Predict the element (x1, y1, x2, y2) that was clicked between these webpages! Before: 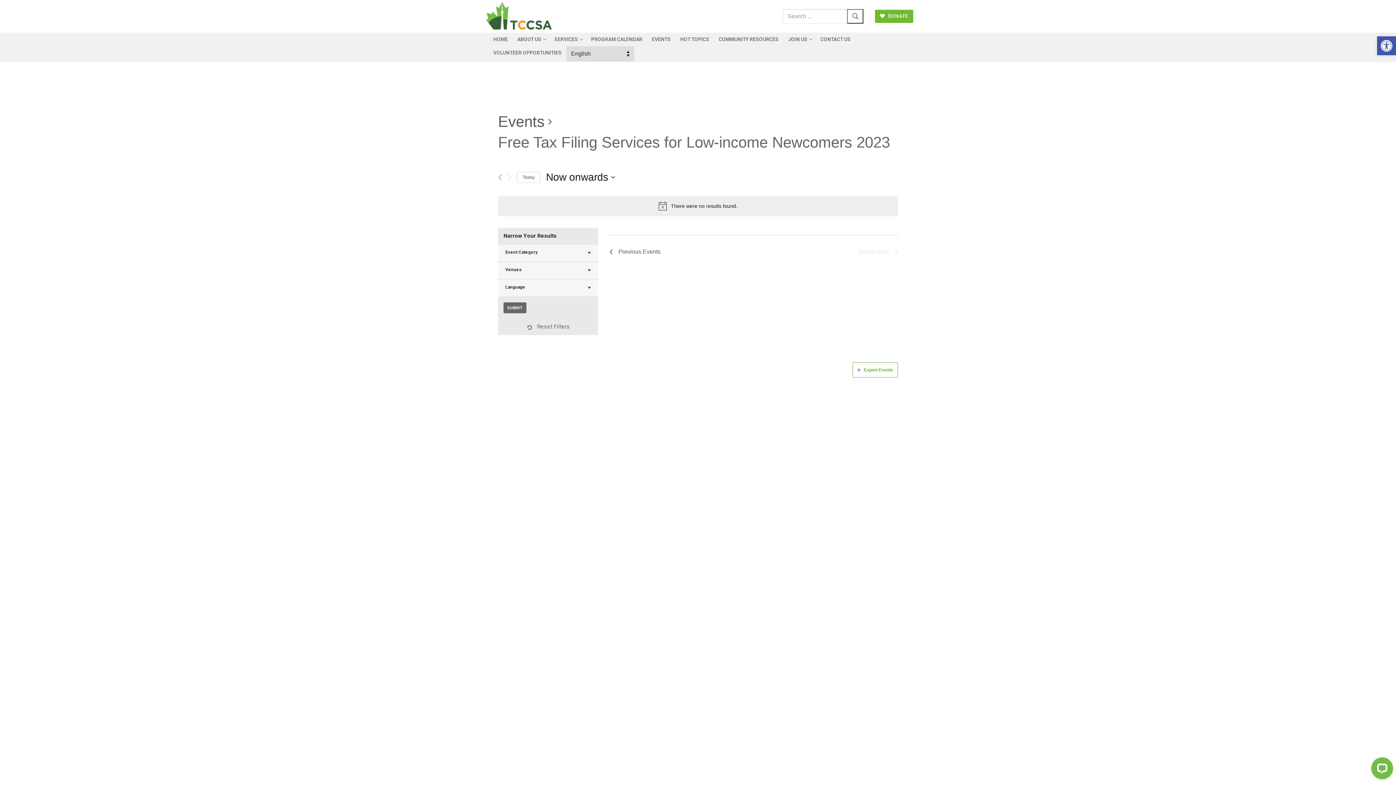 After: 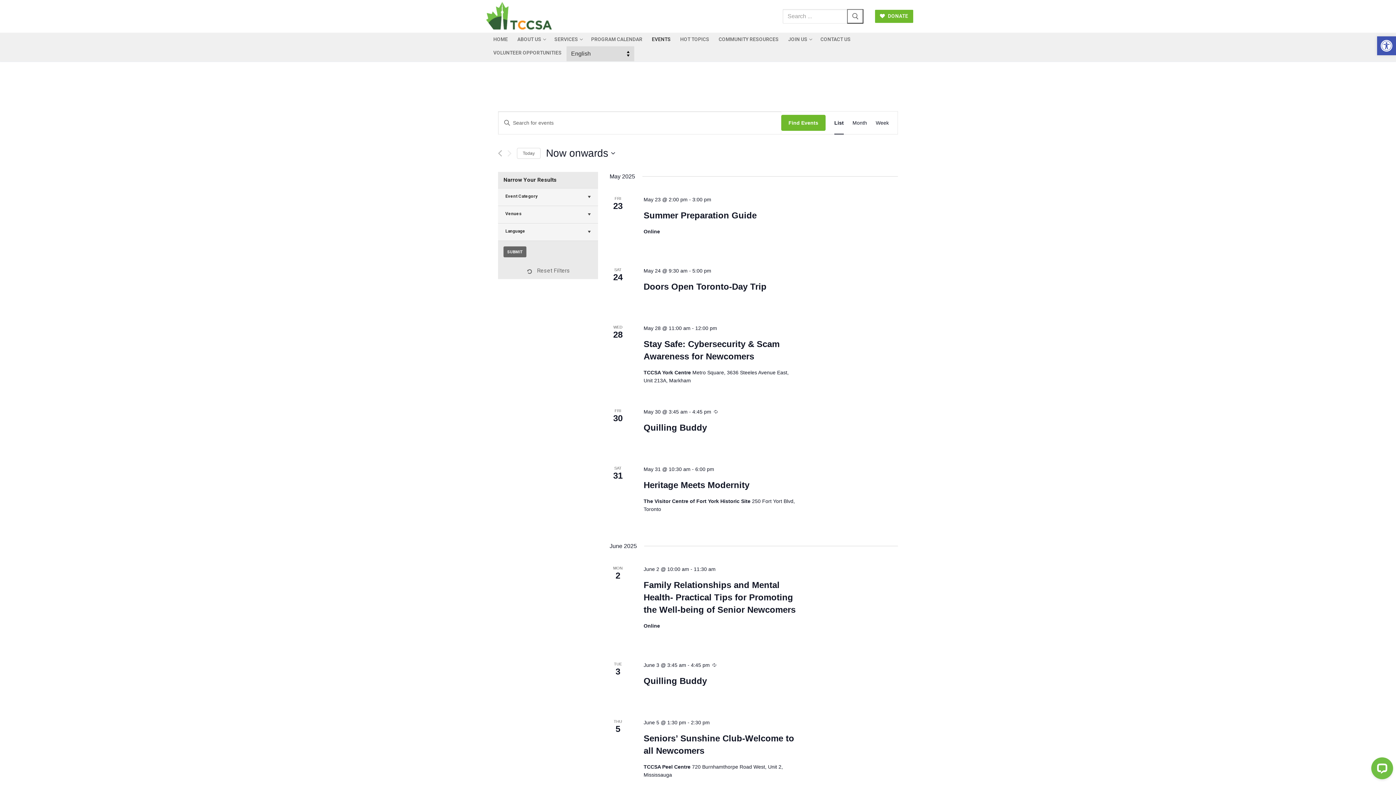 Action: bbox: (647, 32, 675, 46) label: EVENTS